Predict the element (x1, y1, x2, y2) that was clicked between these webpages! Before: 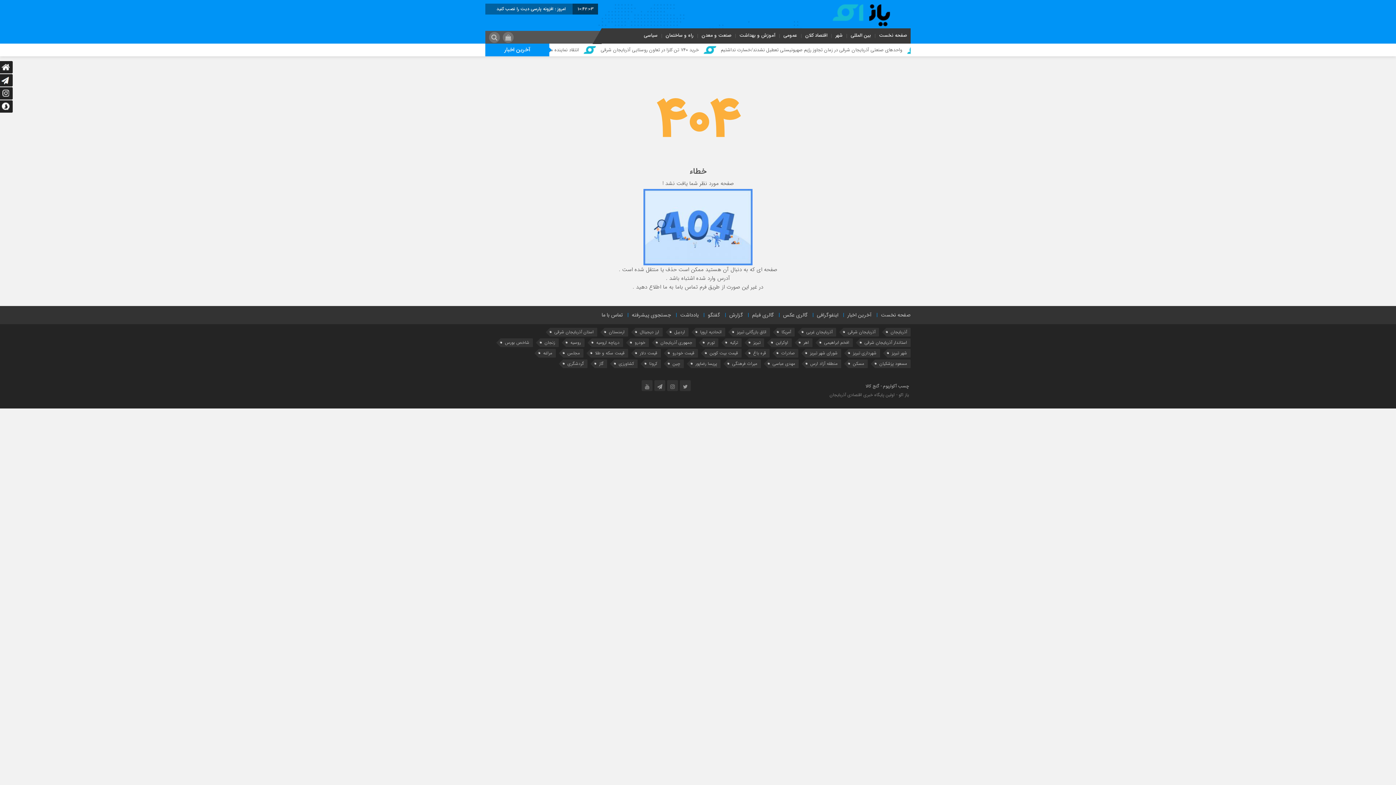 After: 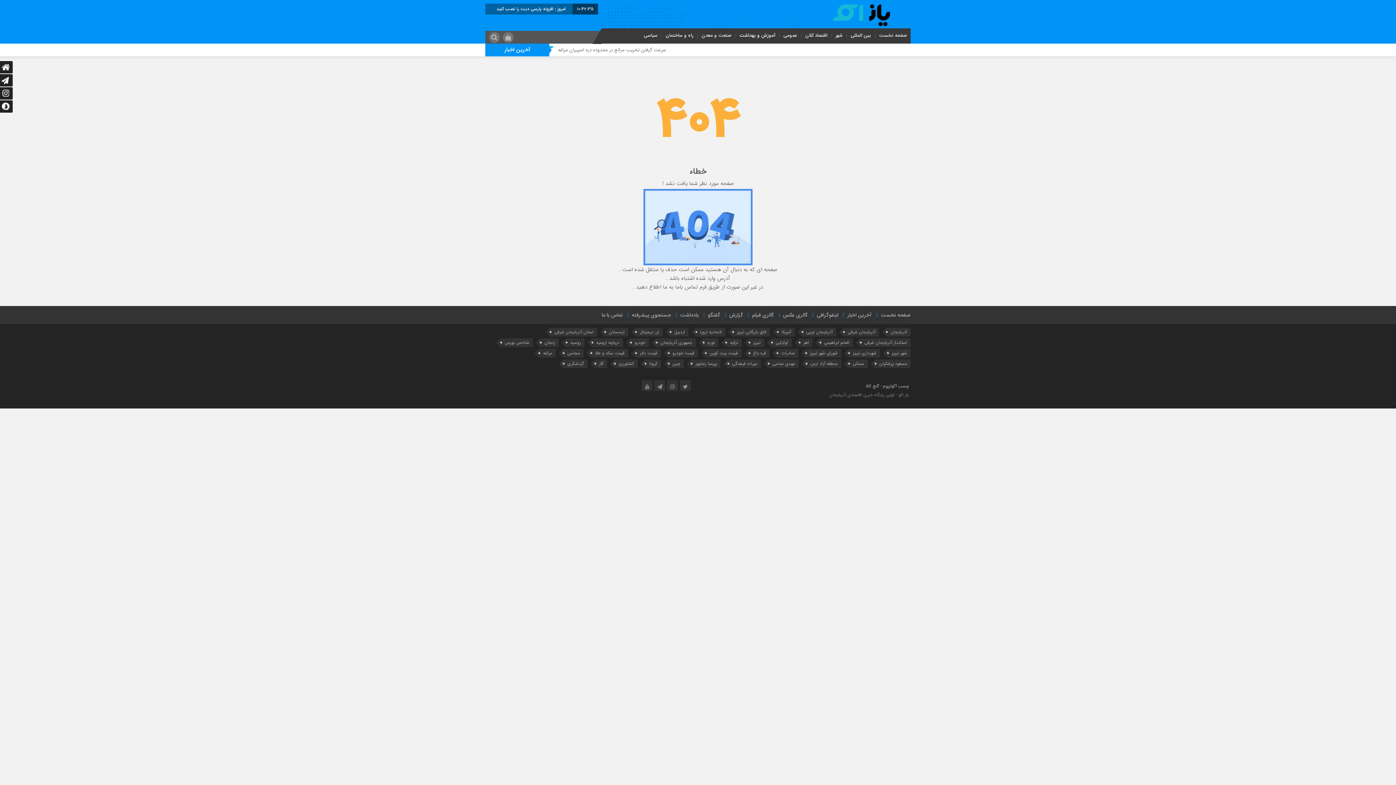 Action: label: آموزش و بهداشت bbox: (737, 31, 777, 39)